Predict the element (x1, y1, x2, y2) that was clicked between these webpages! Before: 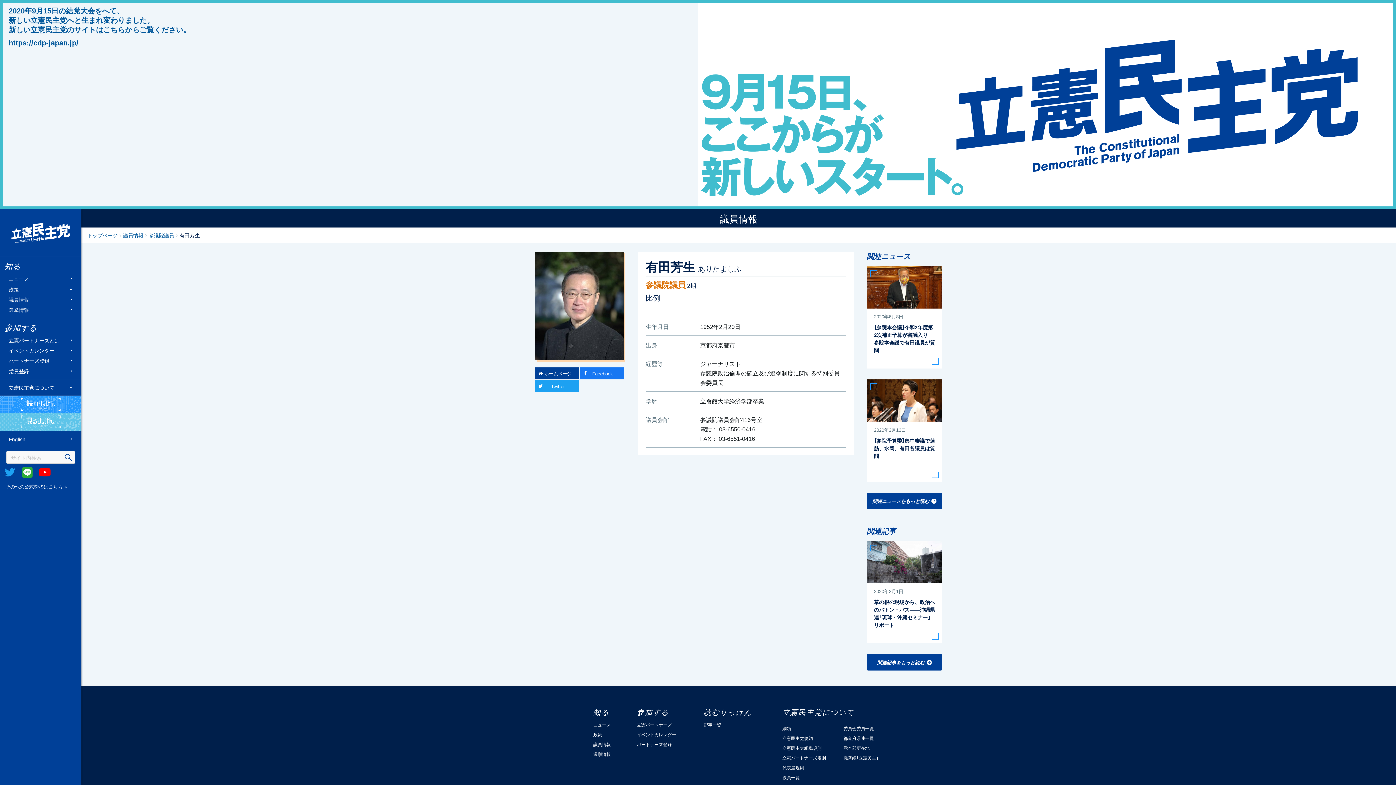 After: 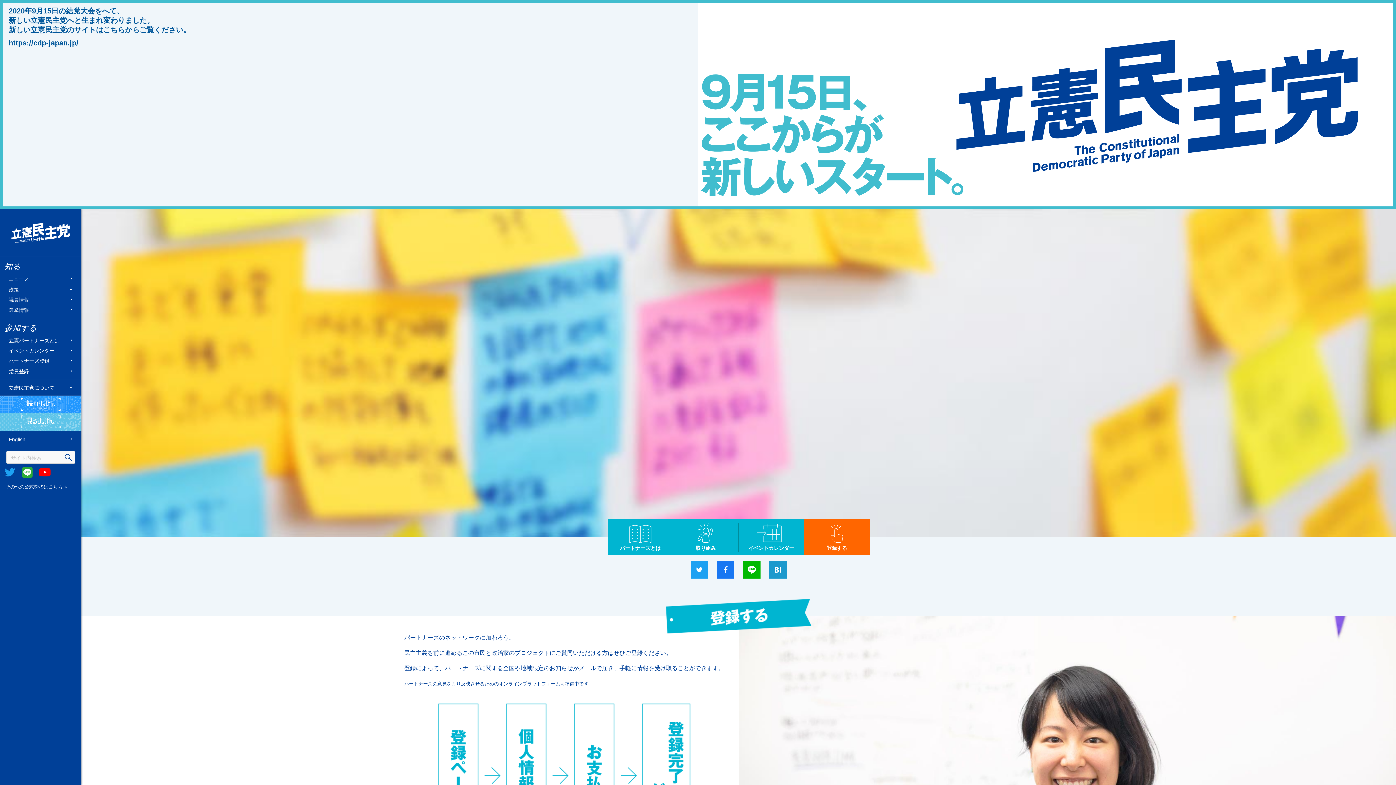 Action: bbox: (637, 741, 672, 748) label: パートナーズ登録